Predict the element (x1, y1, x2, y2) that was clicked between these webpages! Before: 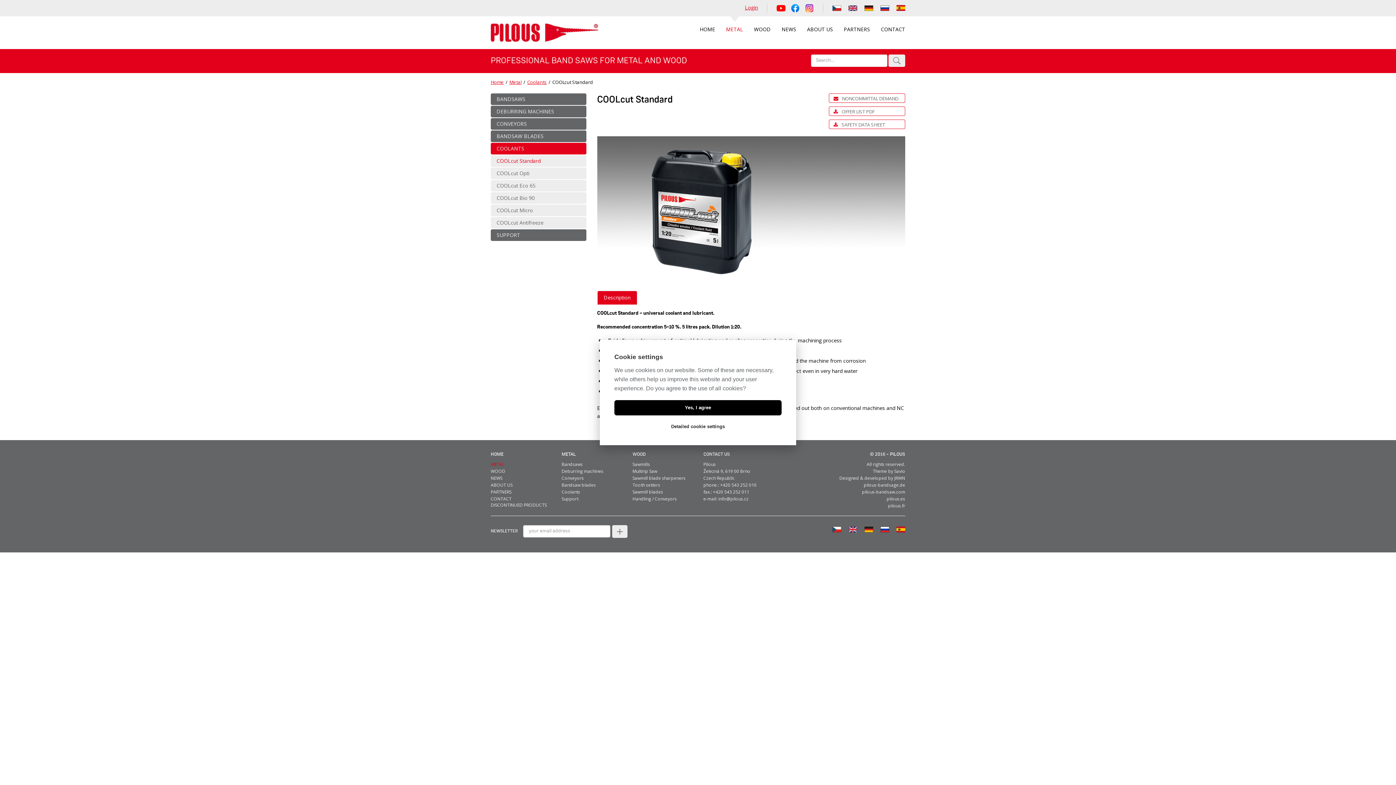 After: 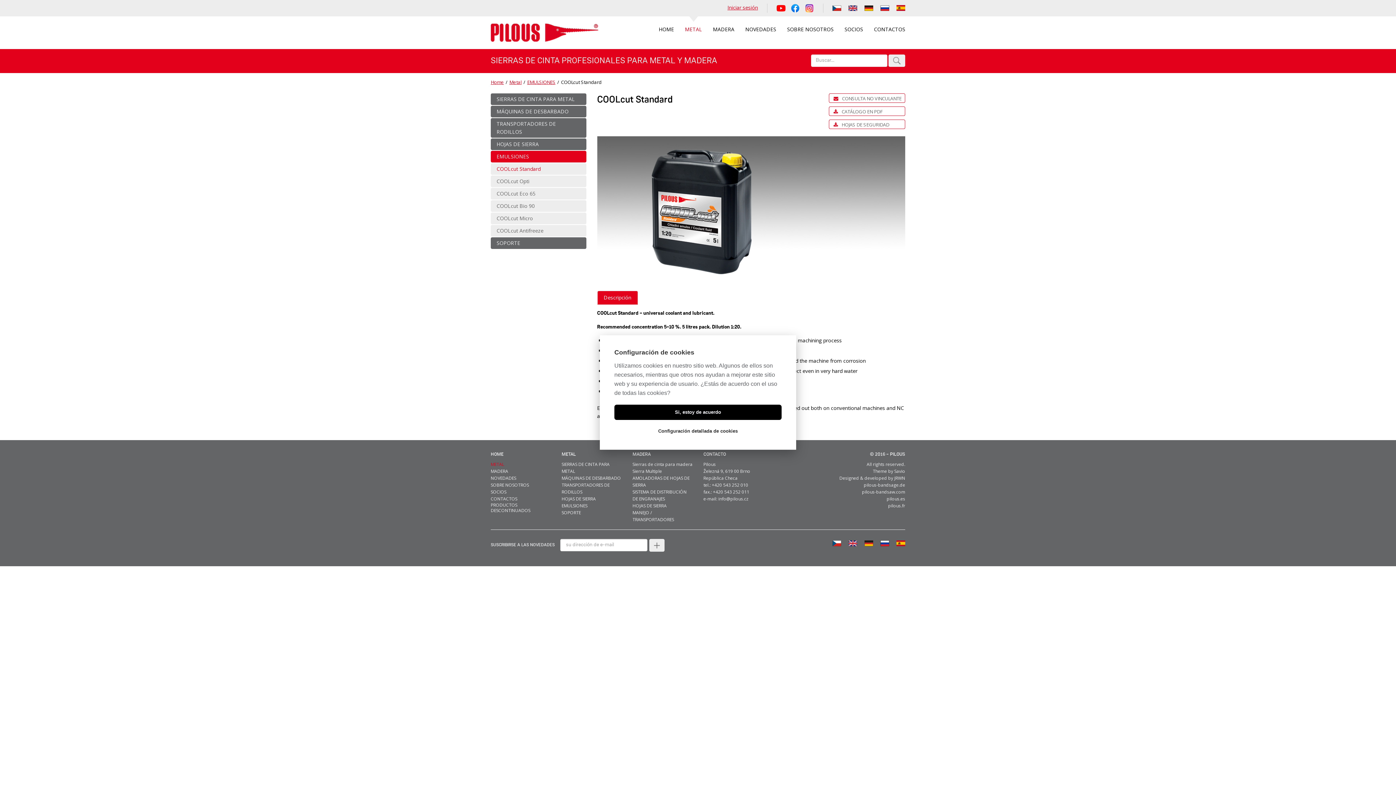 Action: bbox: (896, 3, 905, 11)